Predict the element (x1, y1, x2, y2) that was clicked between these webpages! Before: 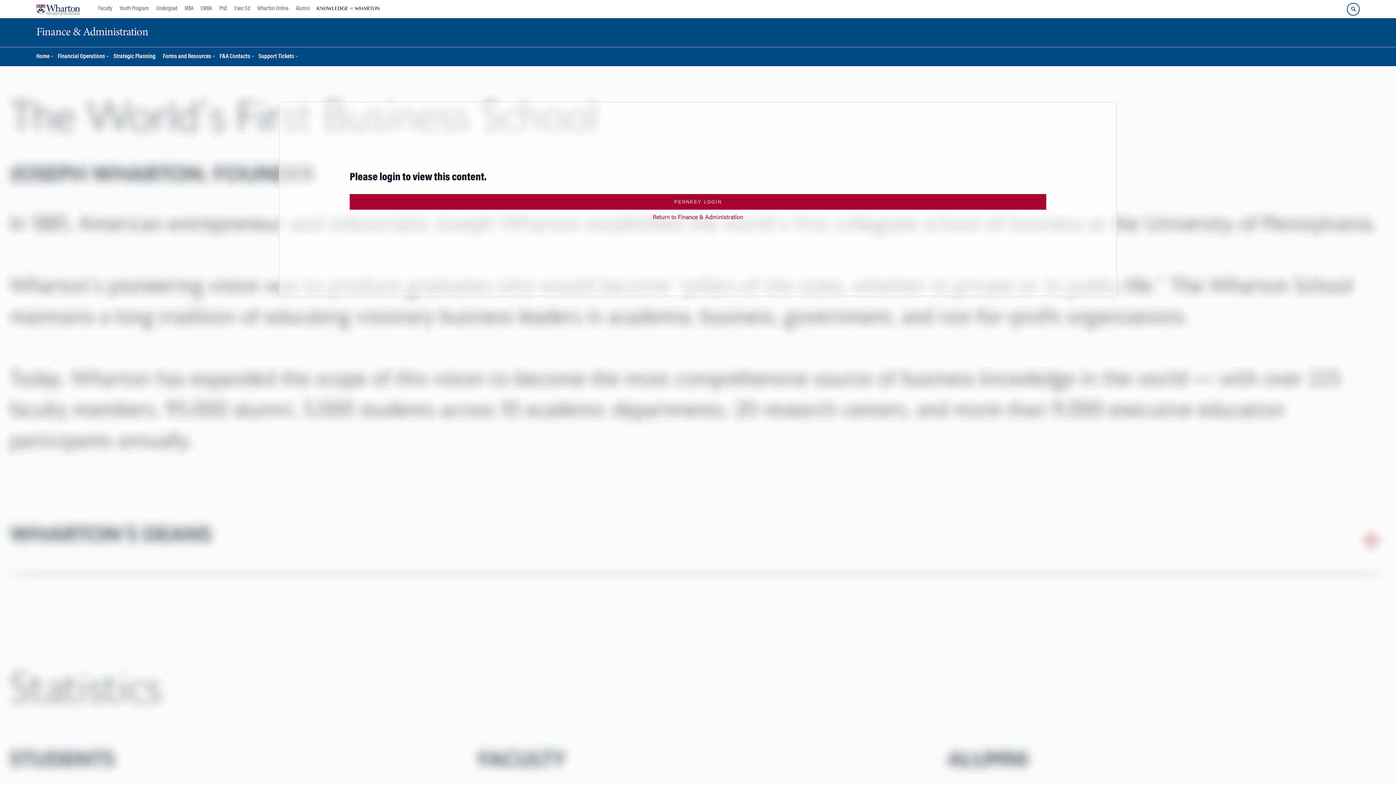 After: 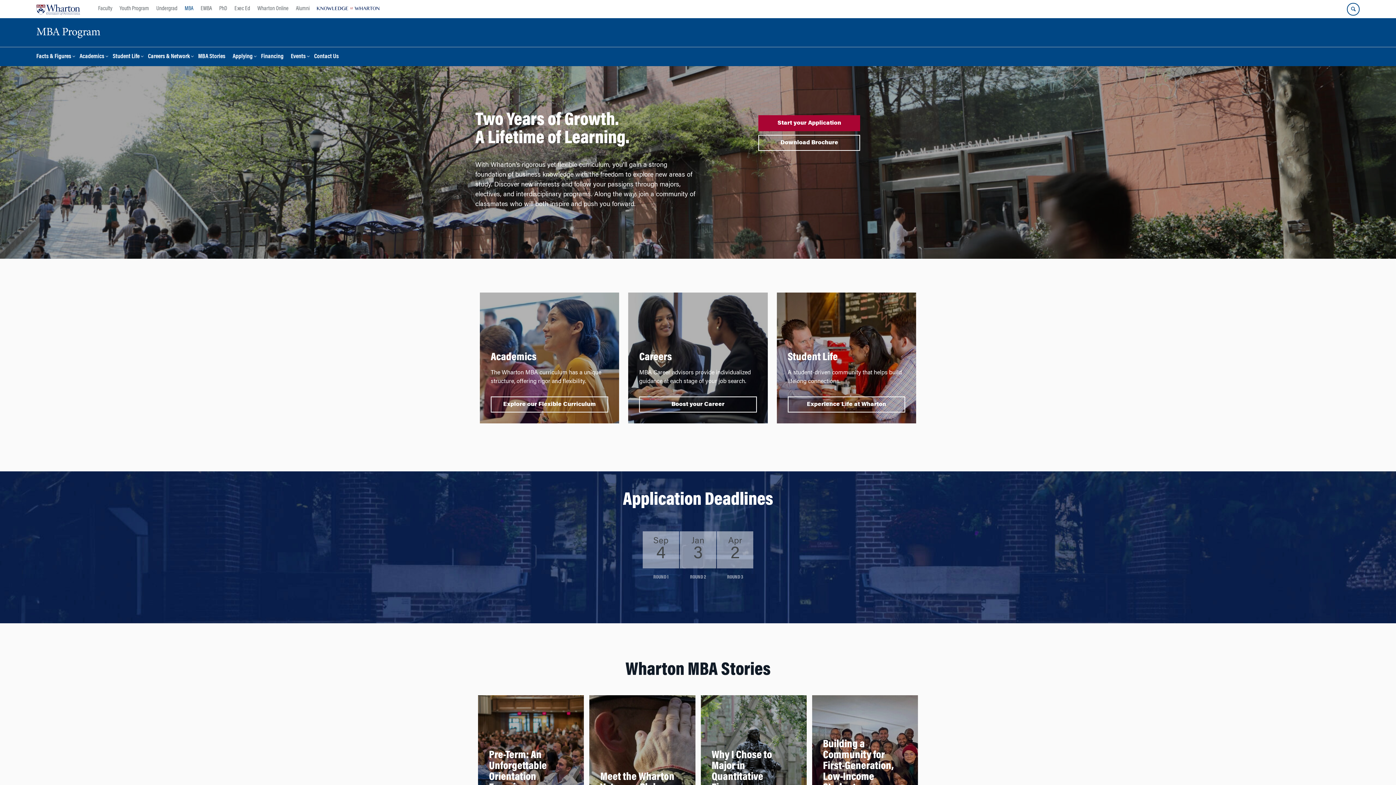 Action: bbox: (181, 0, 197, 18) label: MBA